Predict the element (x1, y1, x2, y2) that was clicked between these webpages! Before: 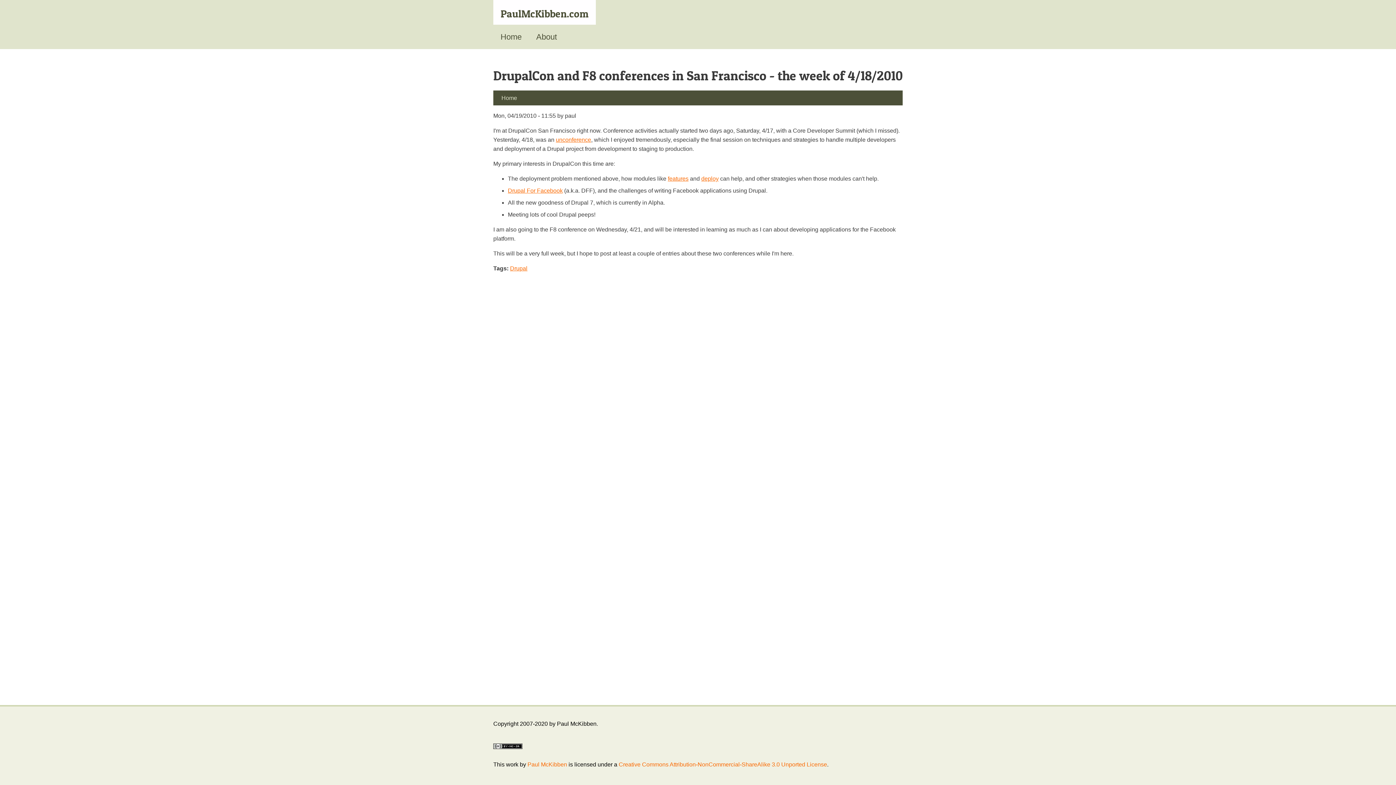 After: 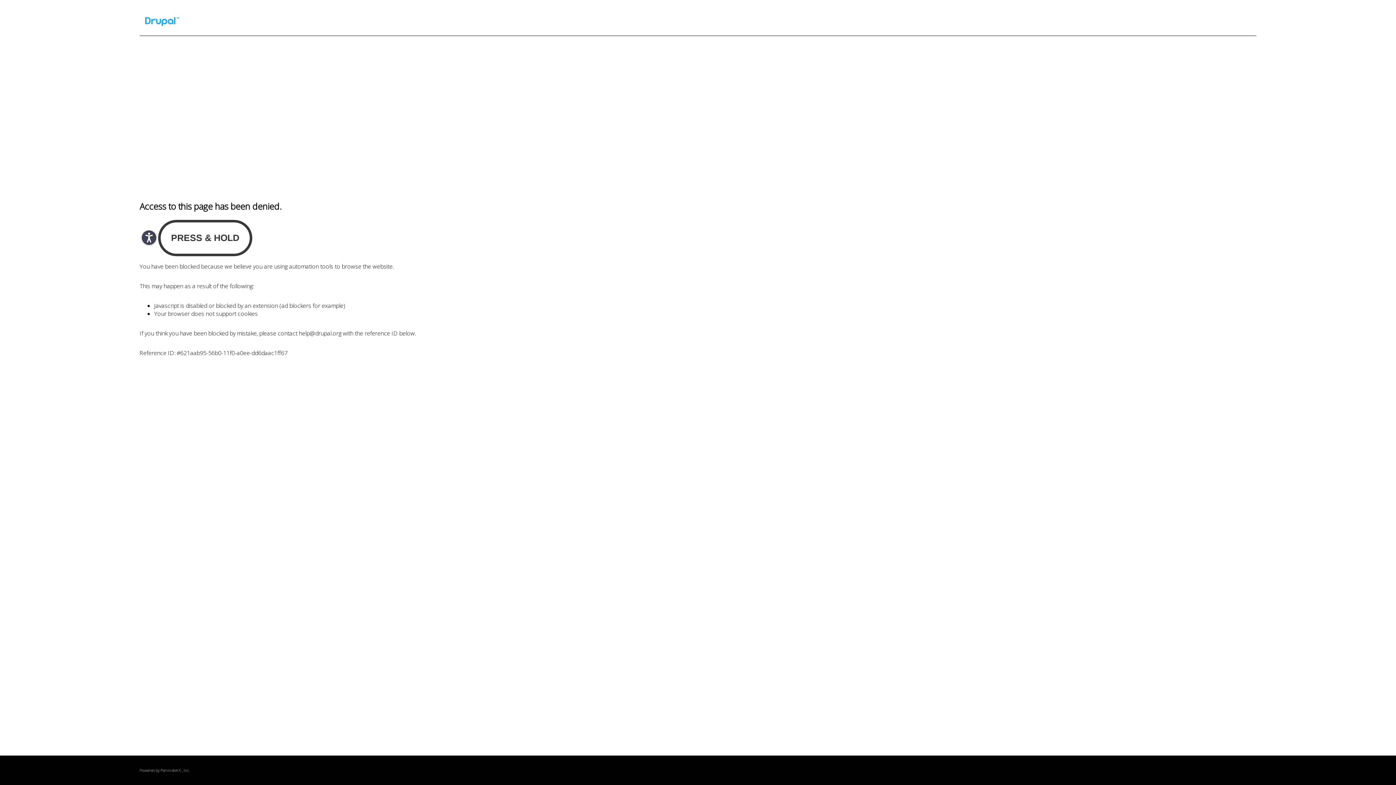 Action: bbox: (701, 175, 718, 181) label: deploy